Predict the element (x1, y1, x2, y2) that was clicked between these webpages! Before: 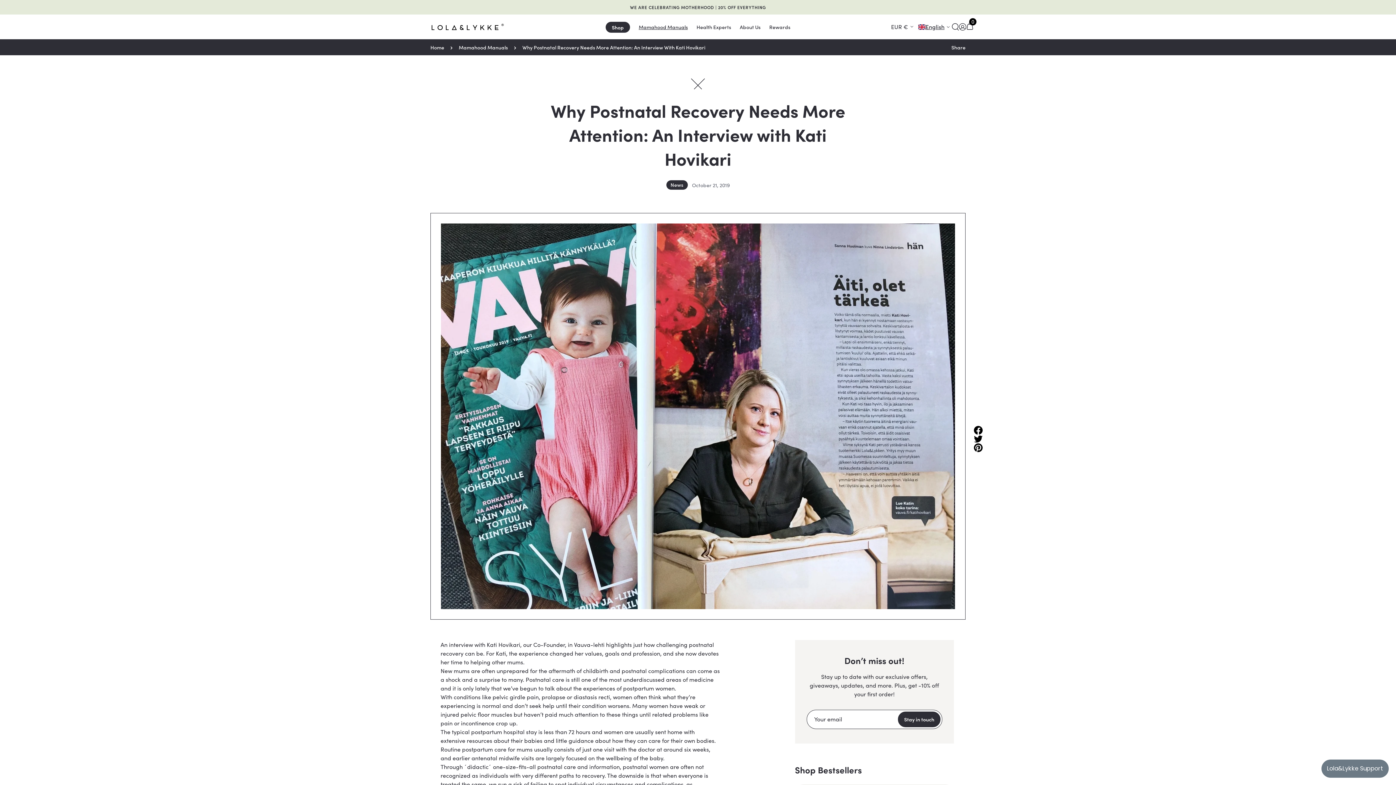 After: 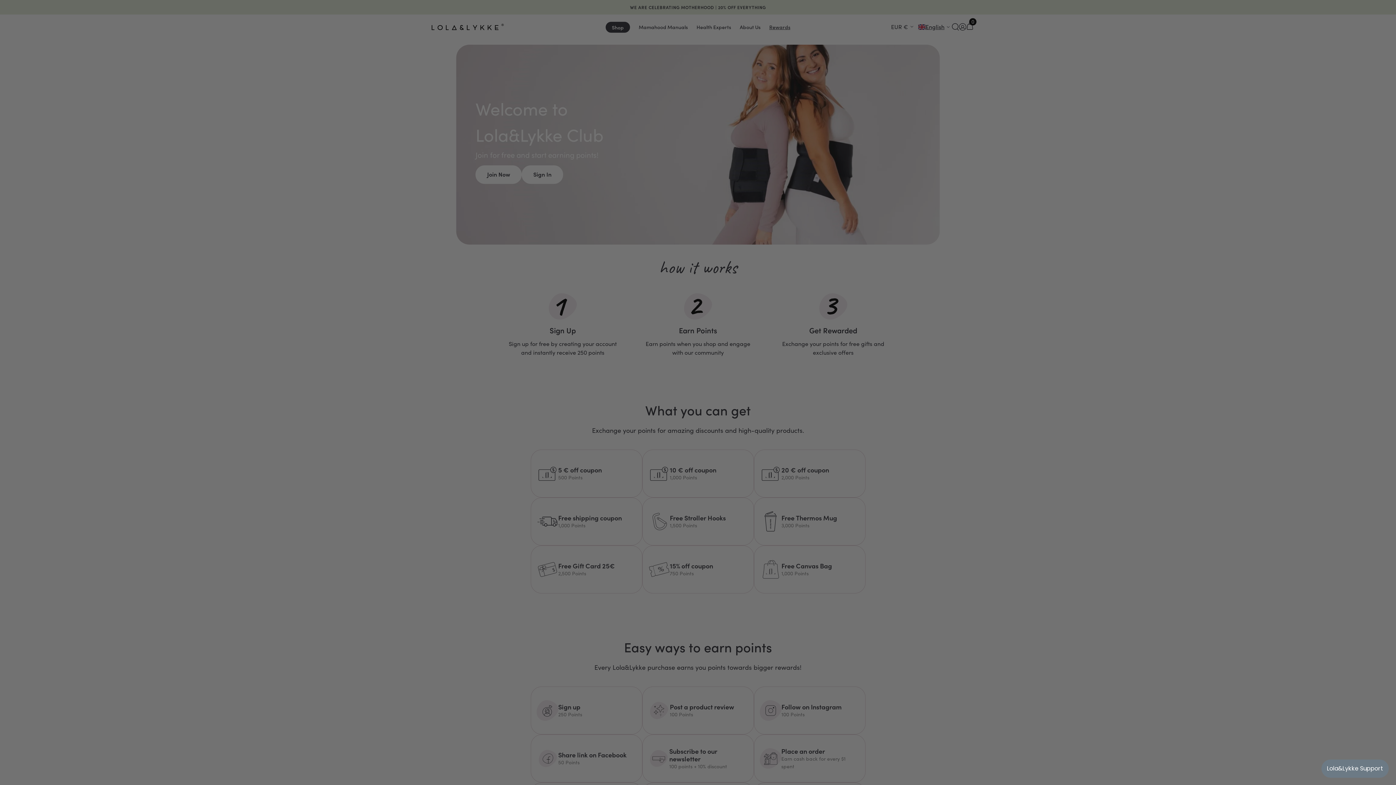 Action: bbox: (769, 21, 790, 39) label: Rewards